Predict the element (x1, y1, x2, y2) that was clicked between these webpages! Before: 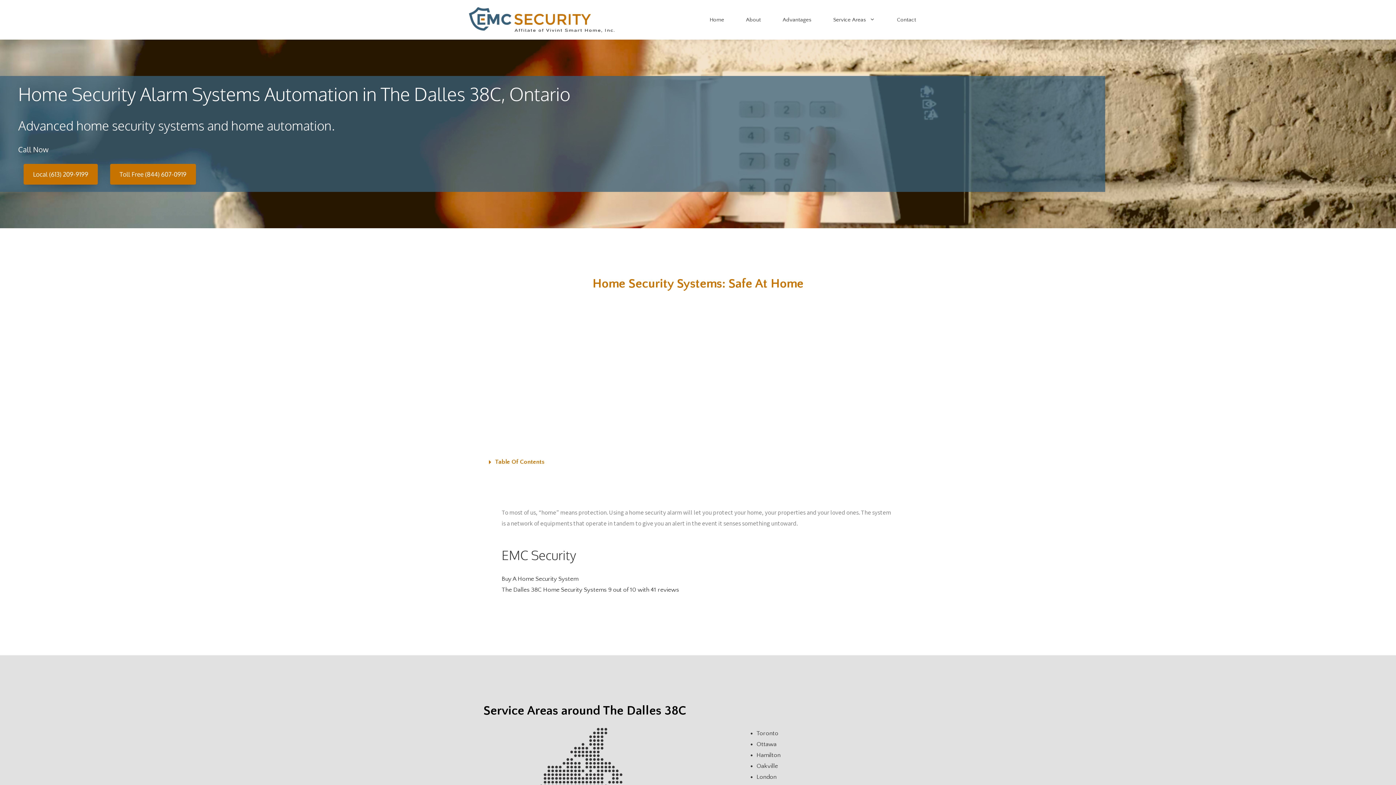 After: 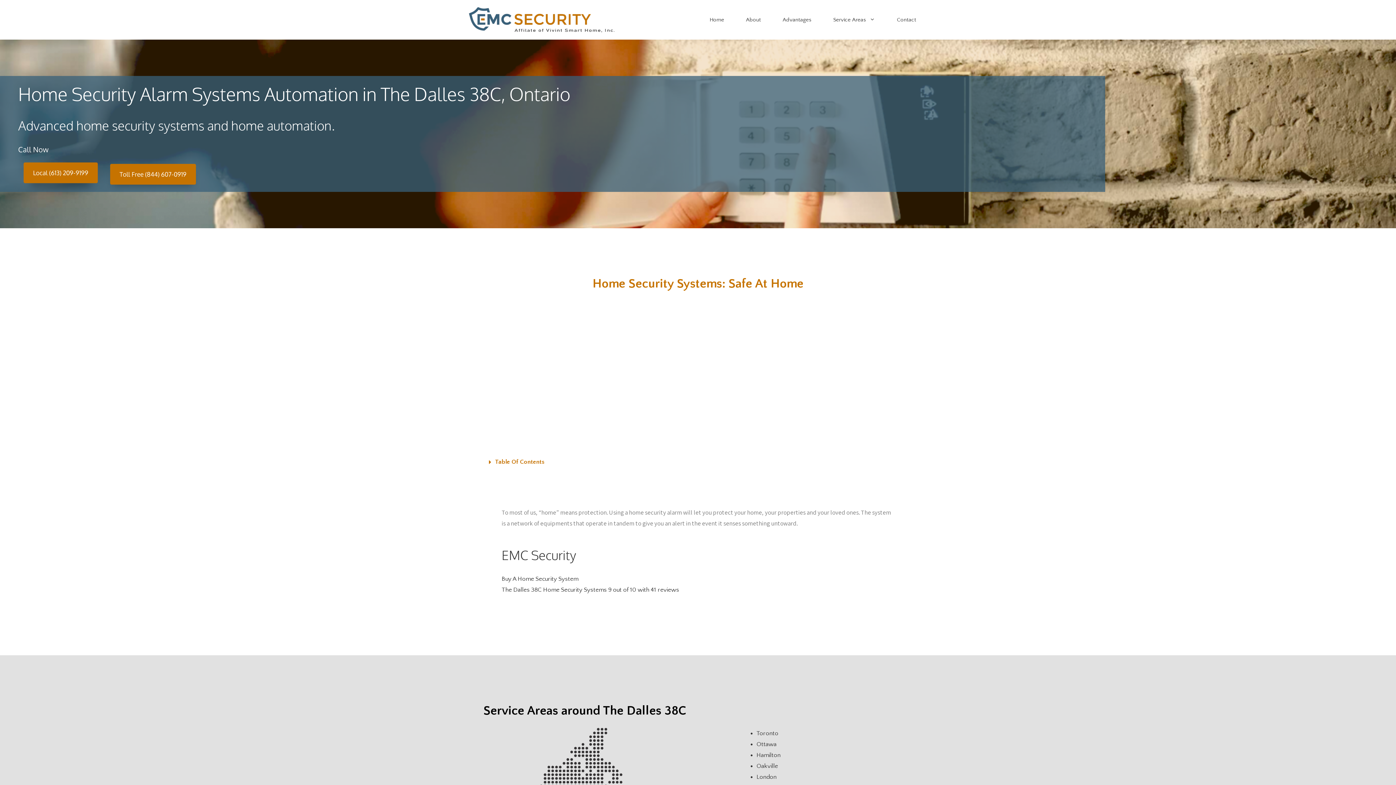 Action: label: Local (613) 209-9199 bbox: (18, 171, 103, 178)